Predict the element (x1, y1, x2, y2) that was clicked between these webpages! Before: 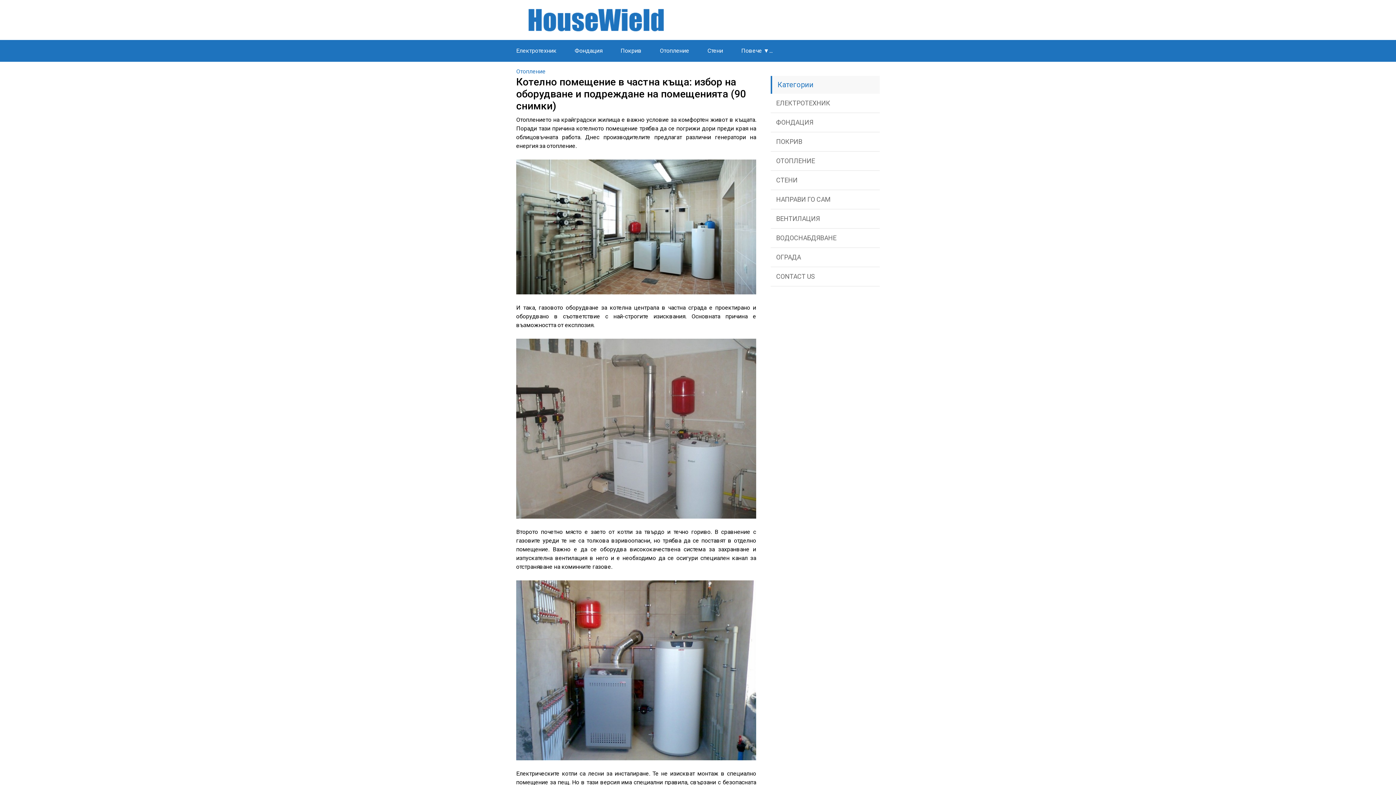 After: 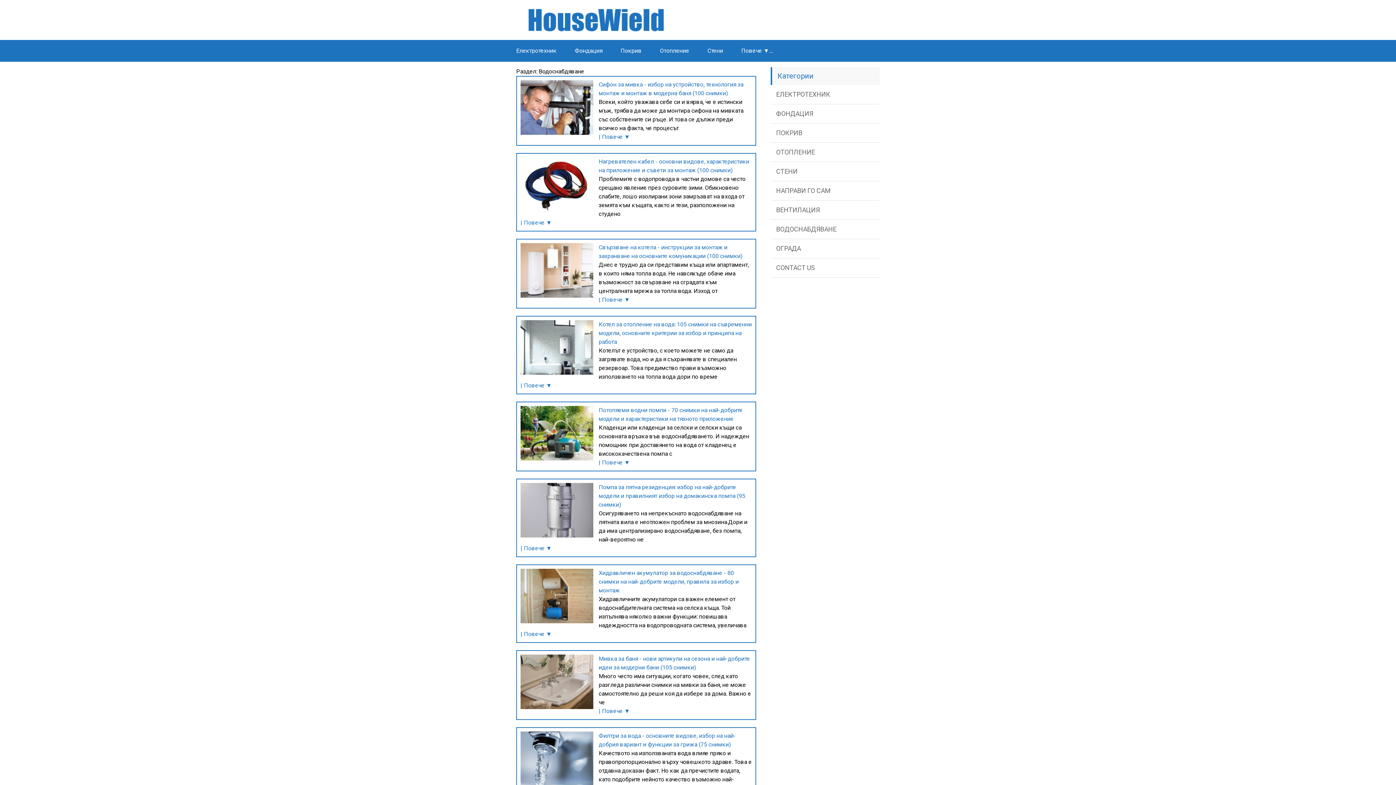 Action: label: ВОДОСНАБДЯВАНЕ bbox: (770, 228, 880, 248)